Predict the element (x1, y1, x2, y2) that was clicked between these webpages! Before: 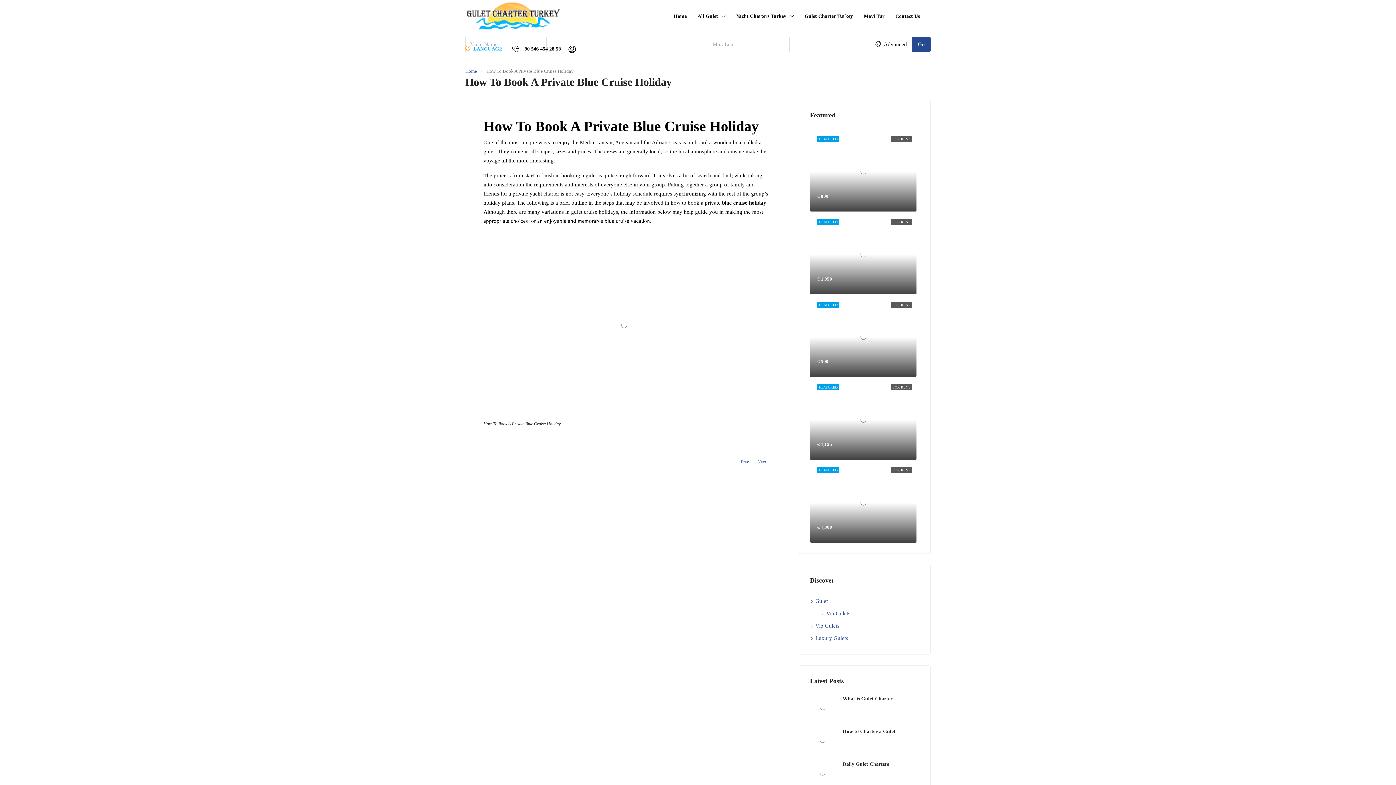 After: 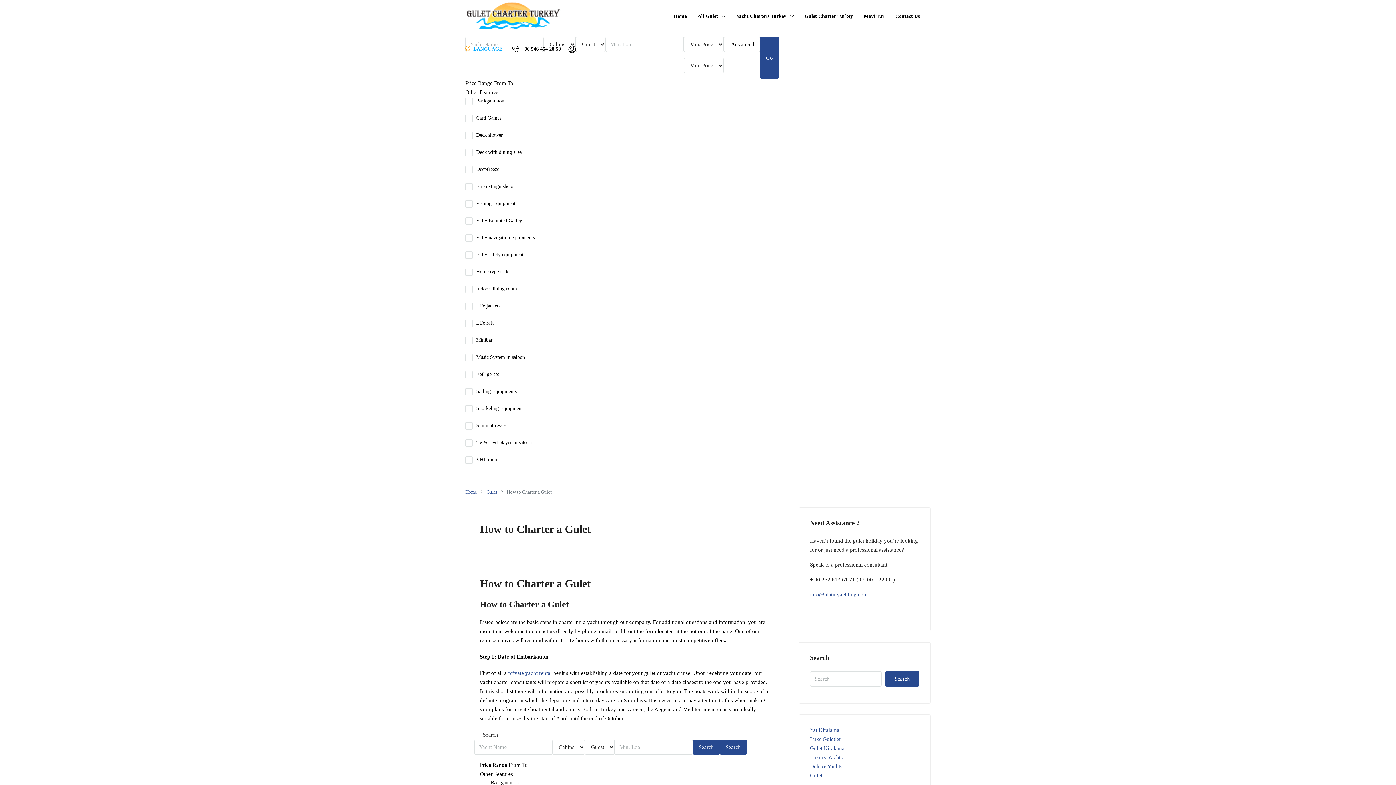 Action: label: How to Charter a Gulet bbox: (842, 729, 895, 734)